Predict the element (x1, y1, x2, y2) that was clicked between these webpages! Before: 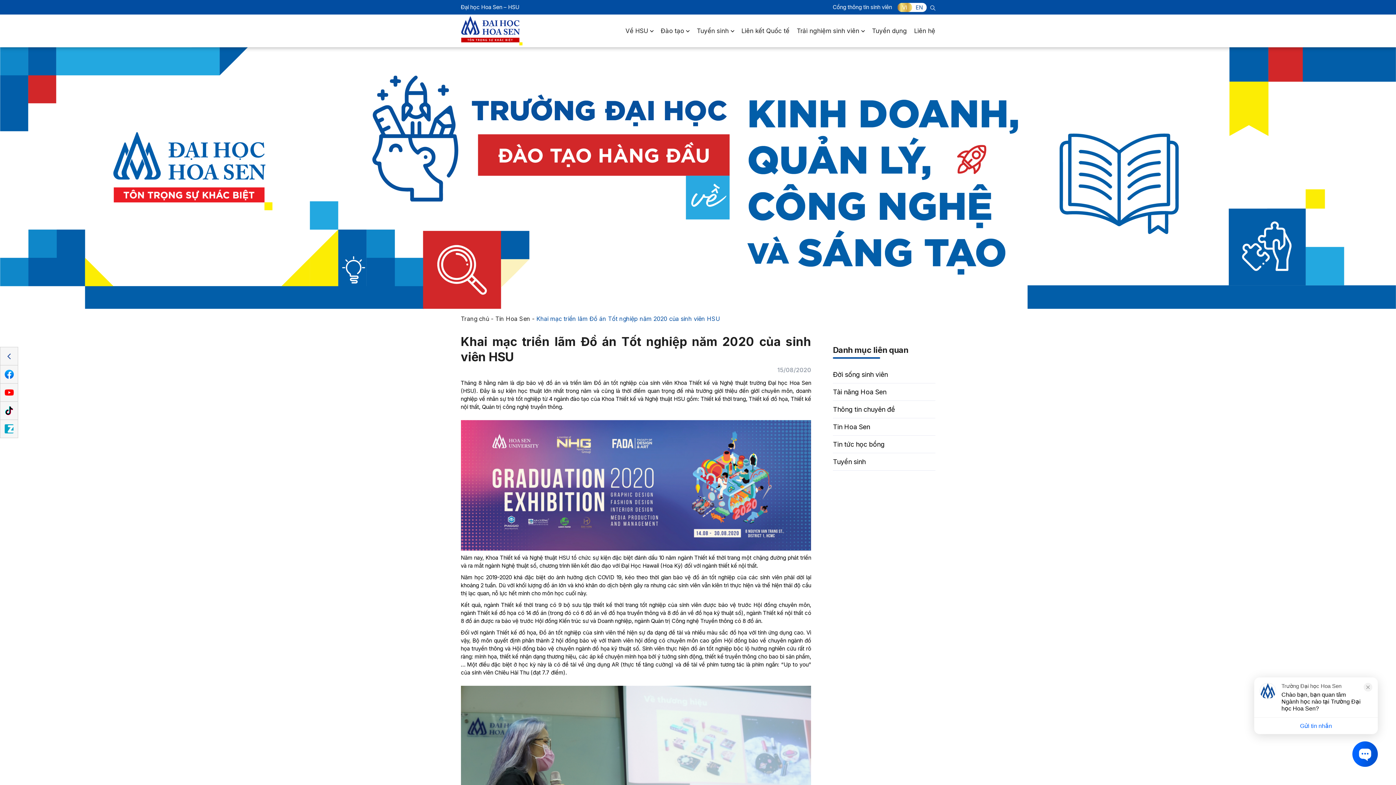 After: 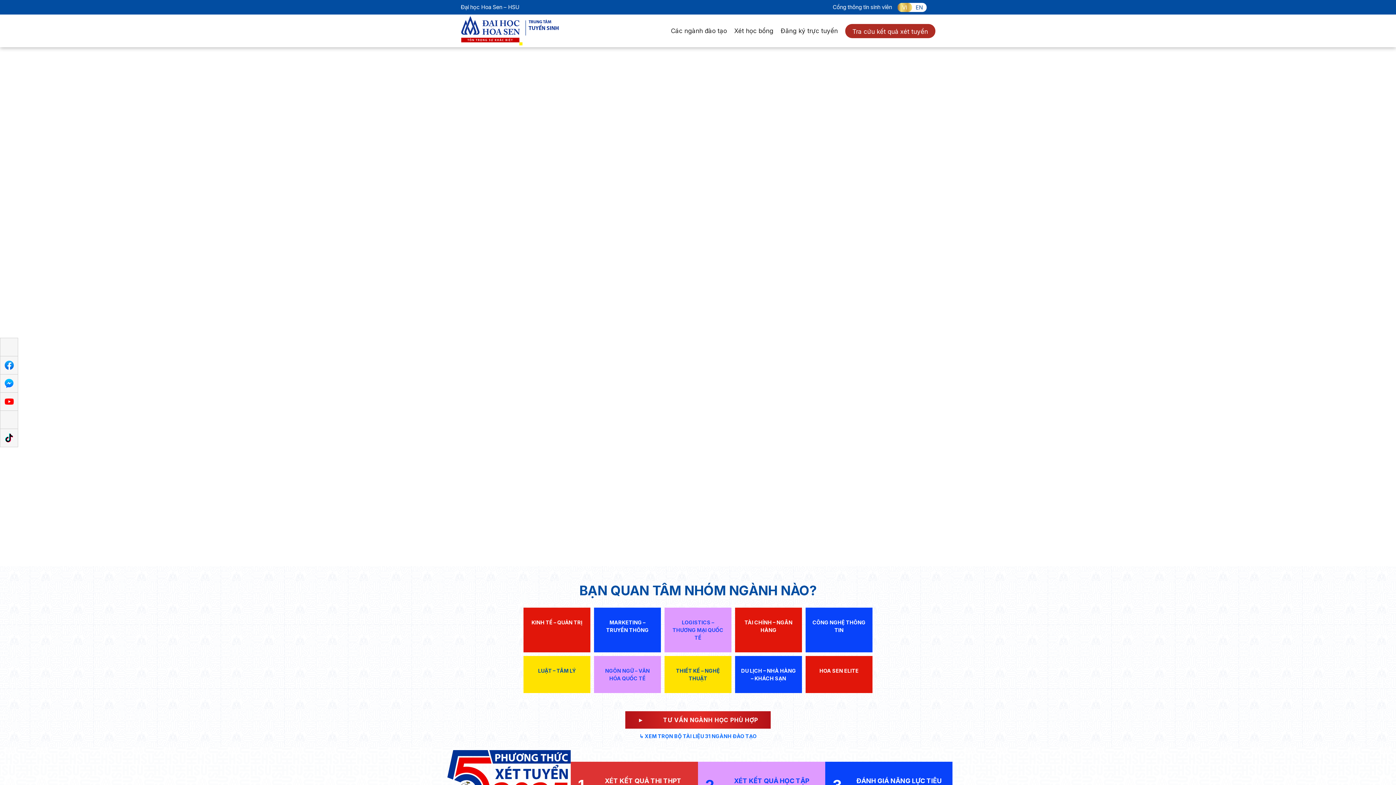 Action: bbox: (696, 9, 738, 52) label: Tuyển sinh